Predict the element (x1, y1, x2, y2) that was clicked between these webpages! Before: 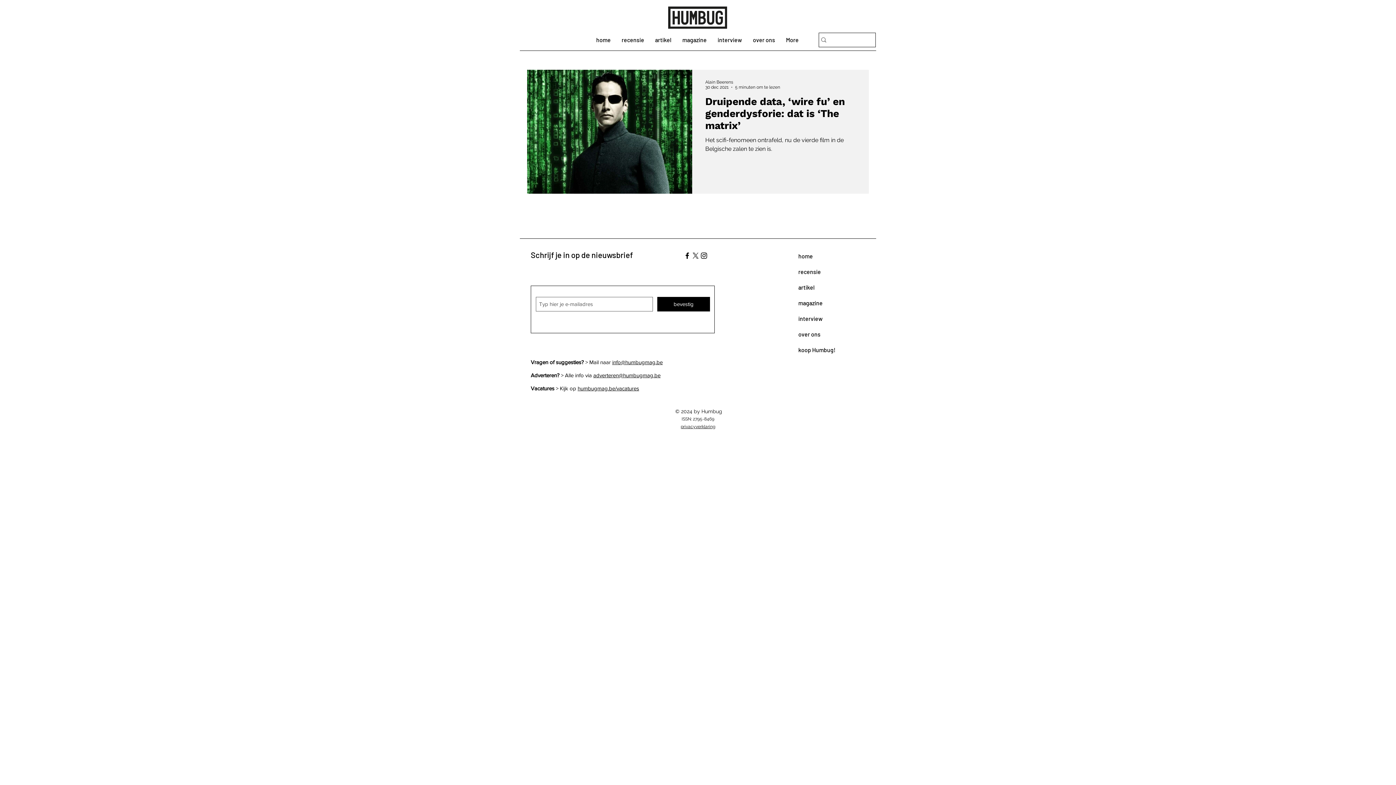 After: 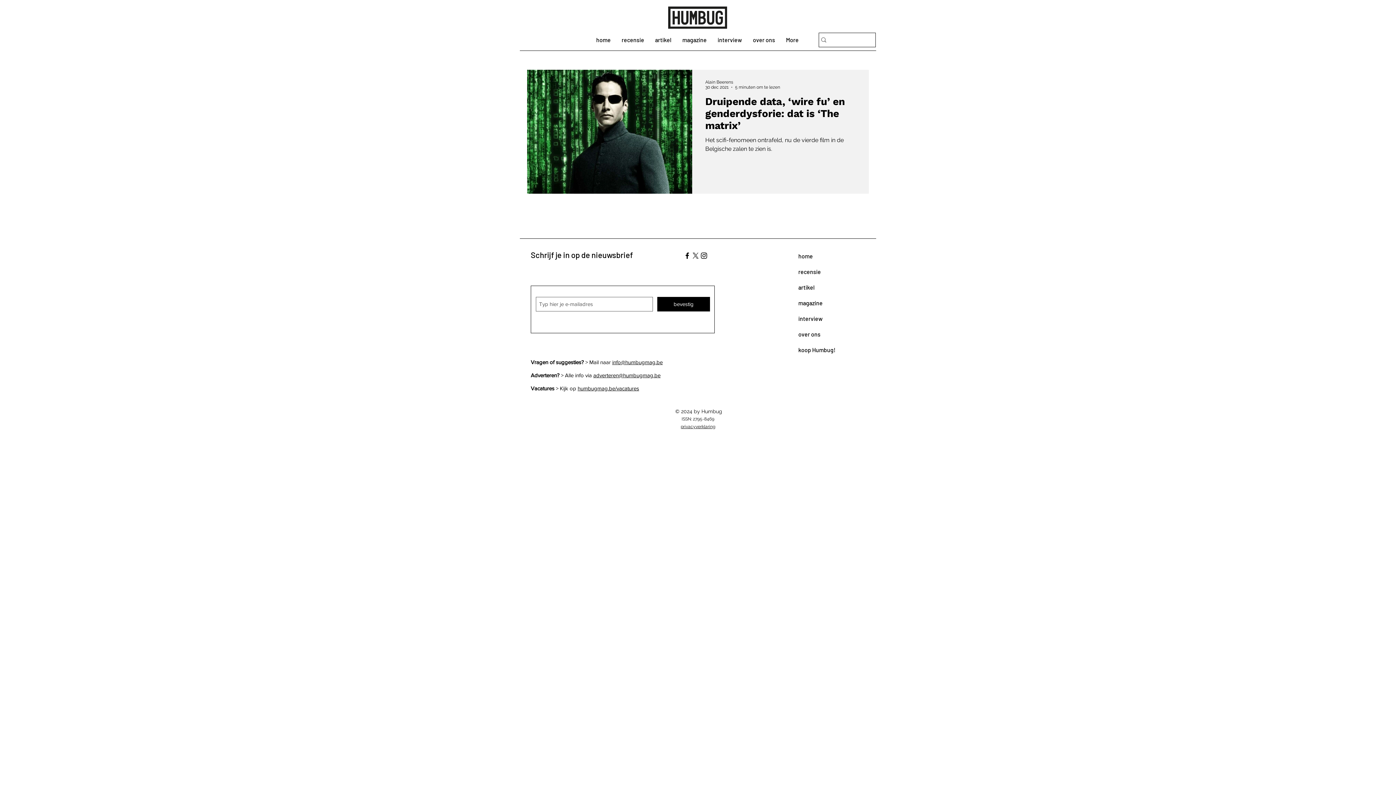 Action: bbox: (691, 251, 700, 259) label: X